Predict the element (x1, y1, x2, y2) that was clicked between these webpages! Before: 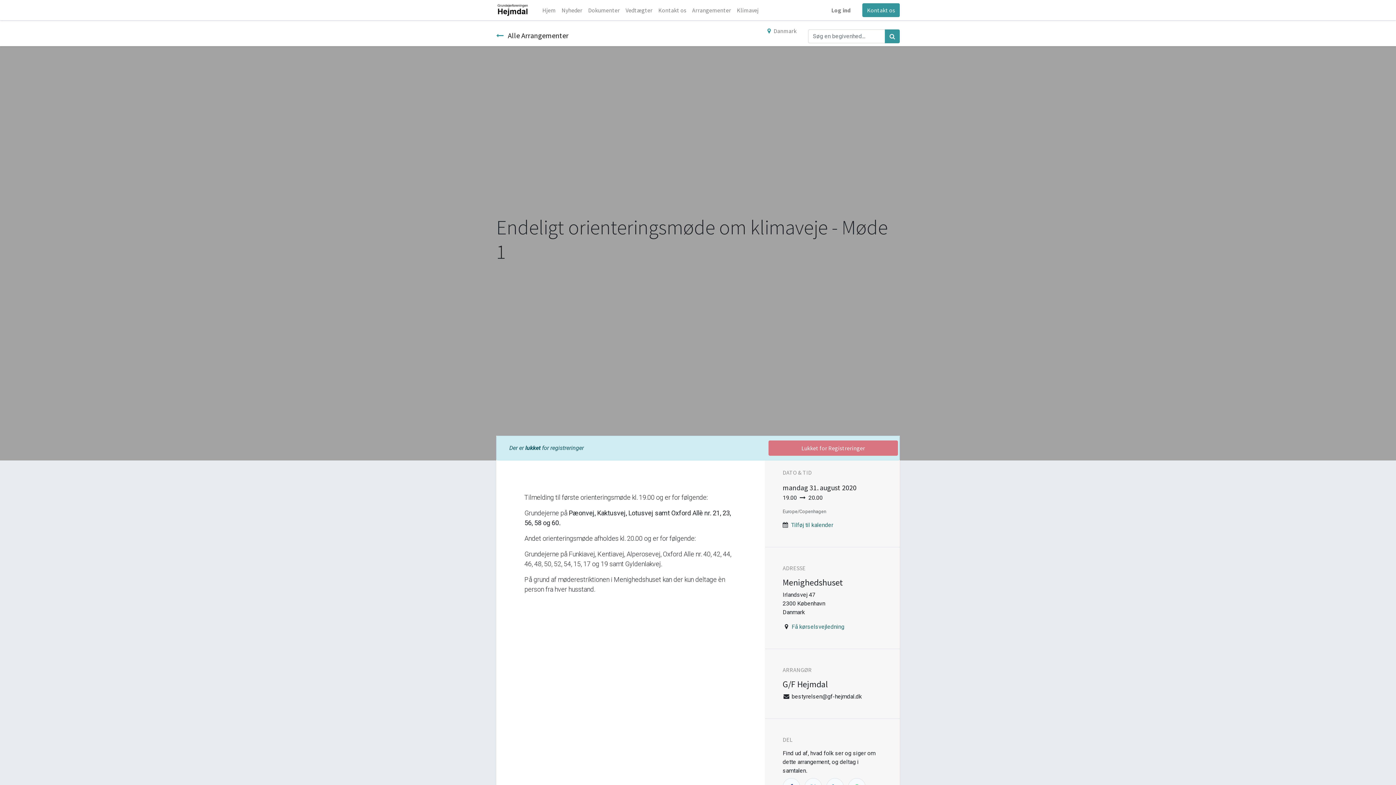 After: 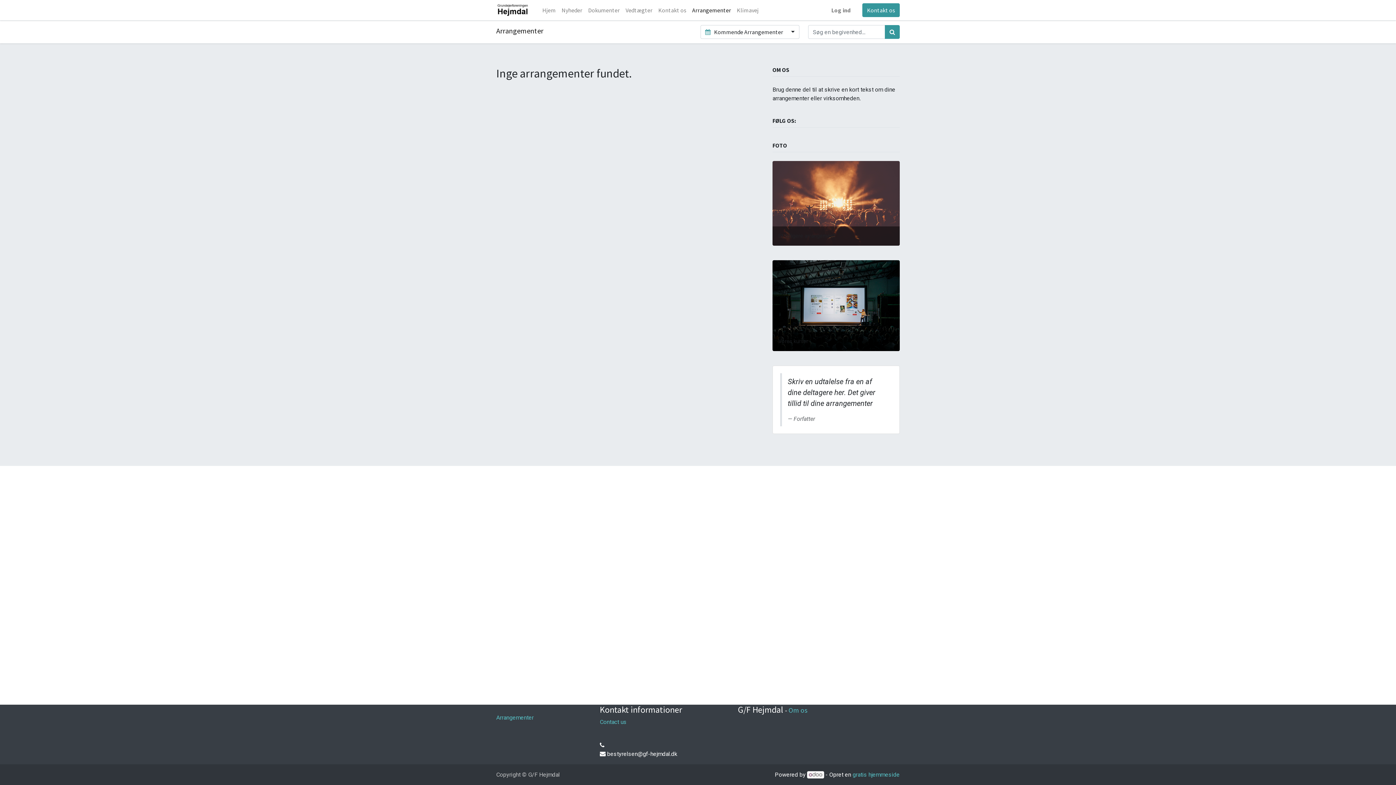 Action: label:  Alle Arrangementer bbox: (496, 28, 568, 42)